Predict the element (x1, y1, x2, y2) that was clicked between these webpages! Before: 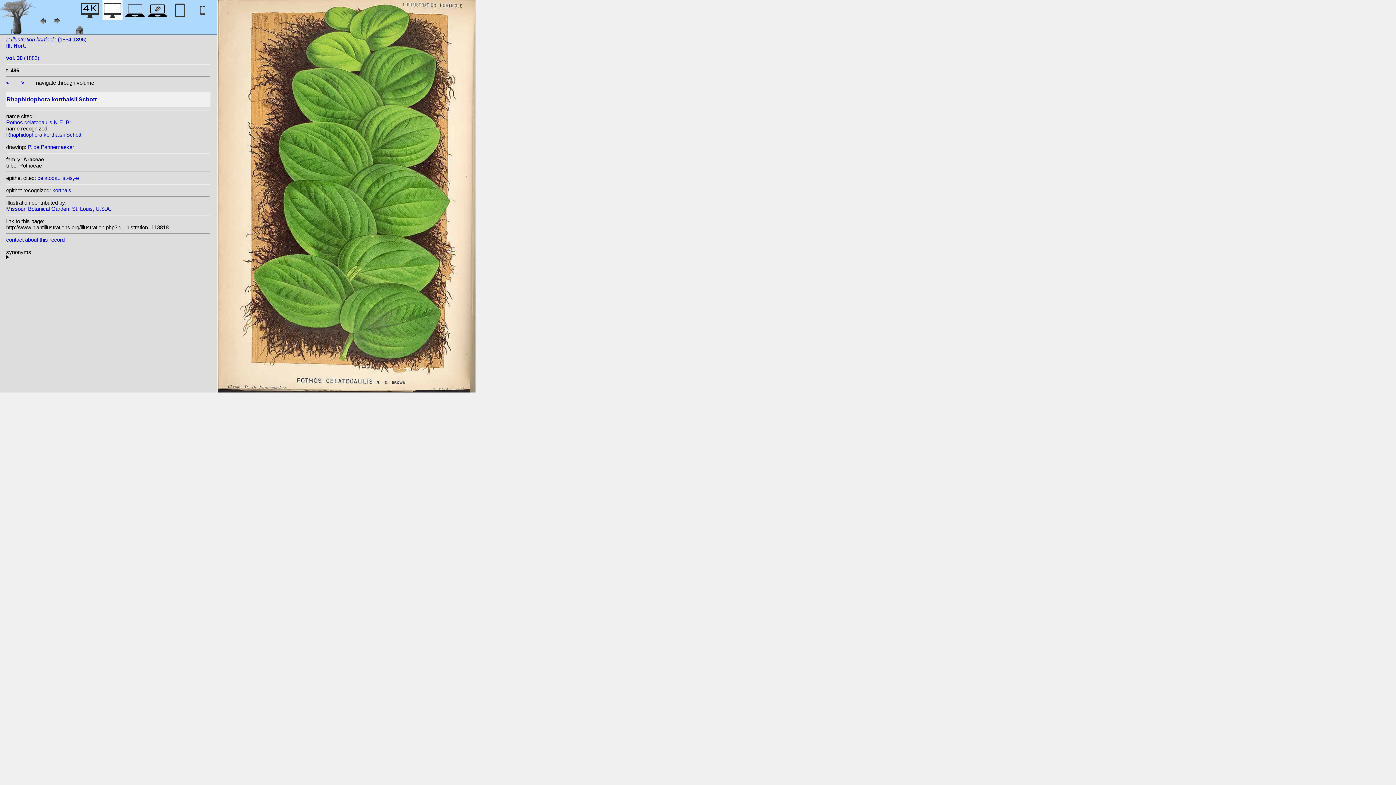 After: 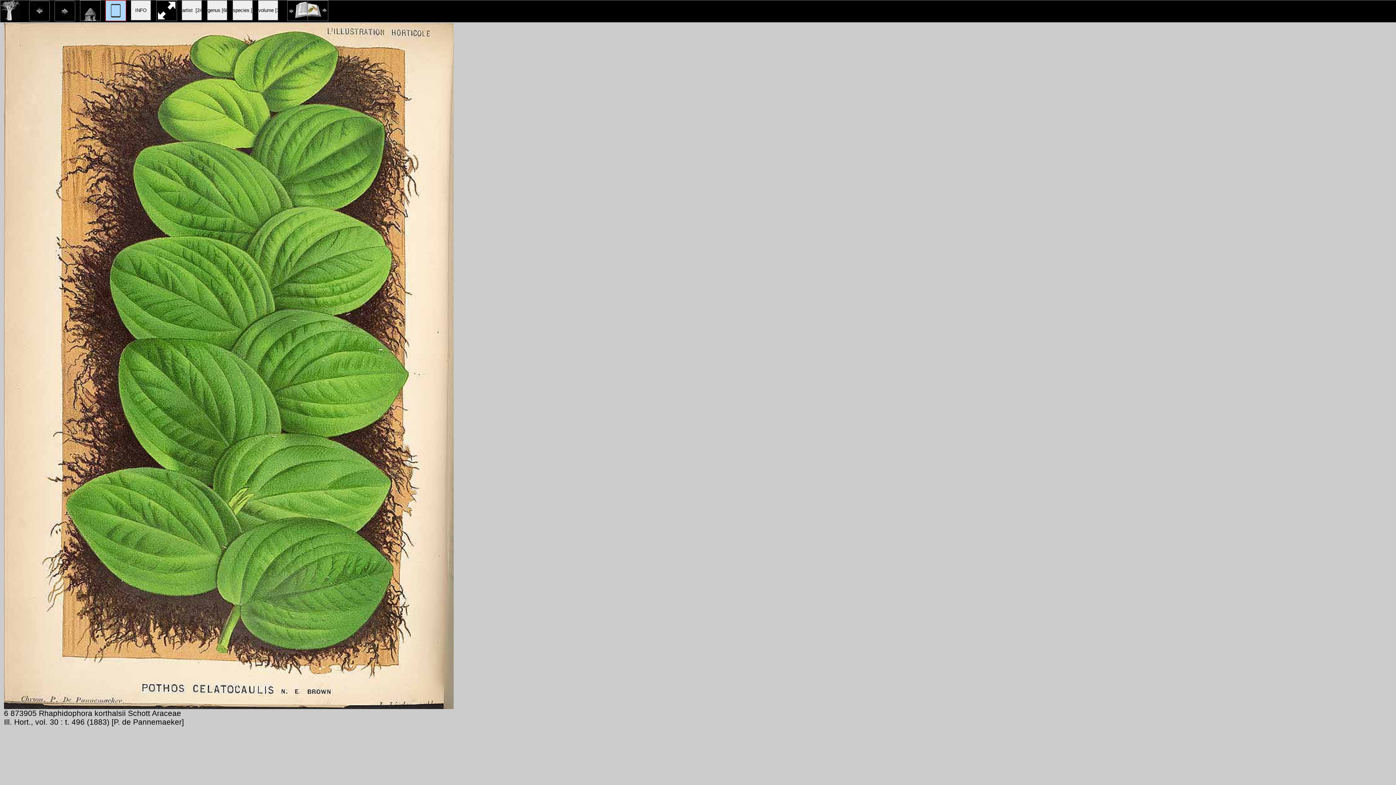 Action: bbox: (192, 12, 212, 22)